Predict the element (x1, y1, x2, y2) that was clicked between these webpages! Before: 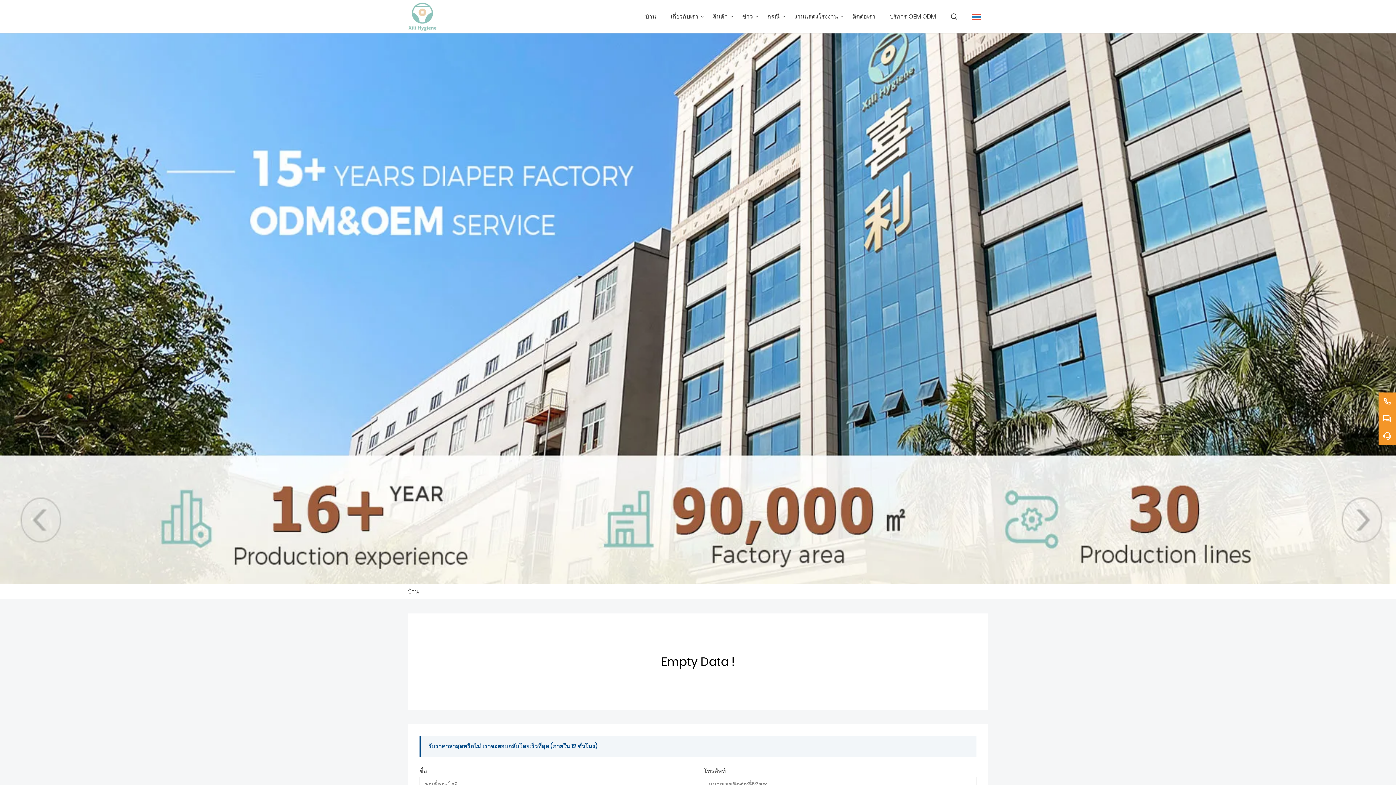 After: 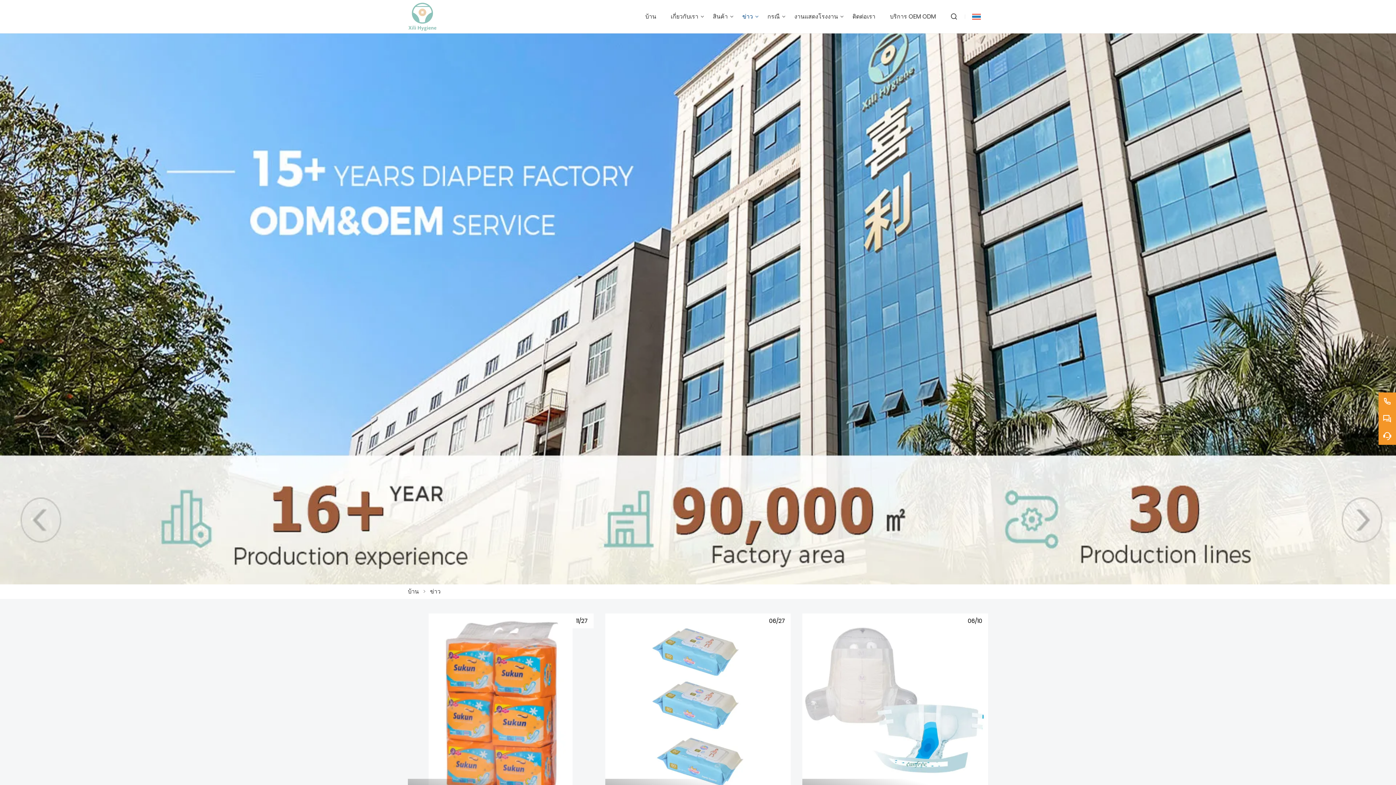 Action: bbox: (735, 0, 760, 33) label: ข่าว